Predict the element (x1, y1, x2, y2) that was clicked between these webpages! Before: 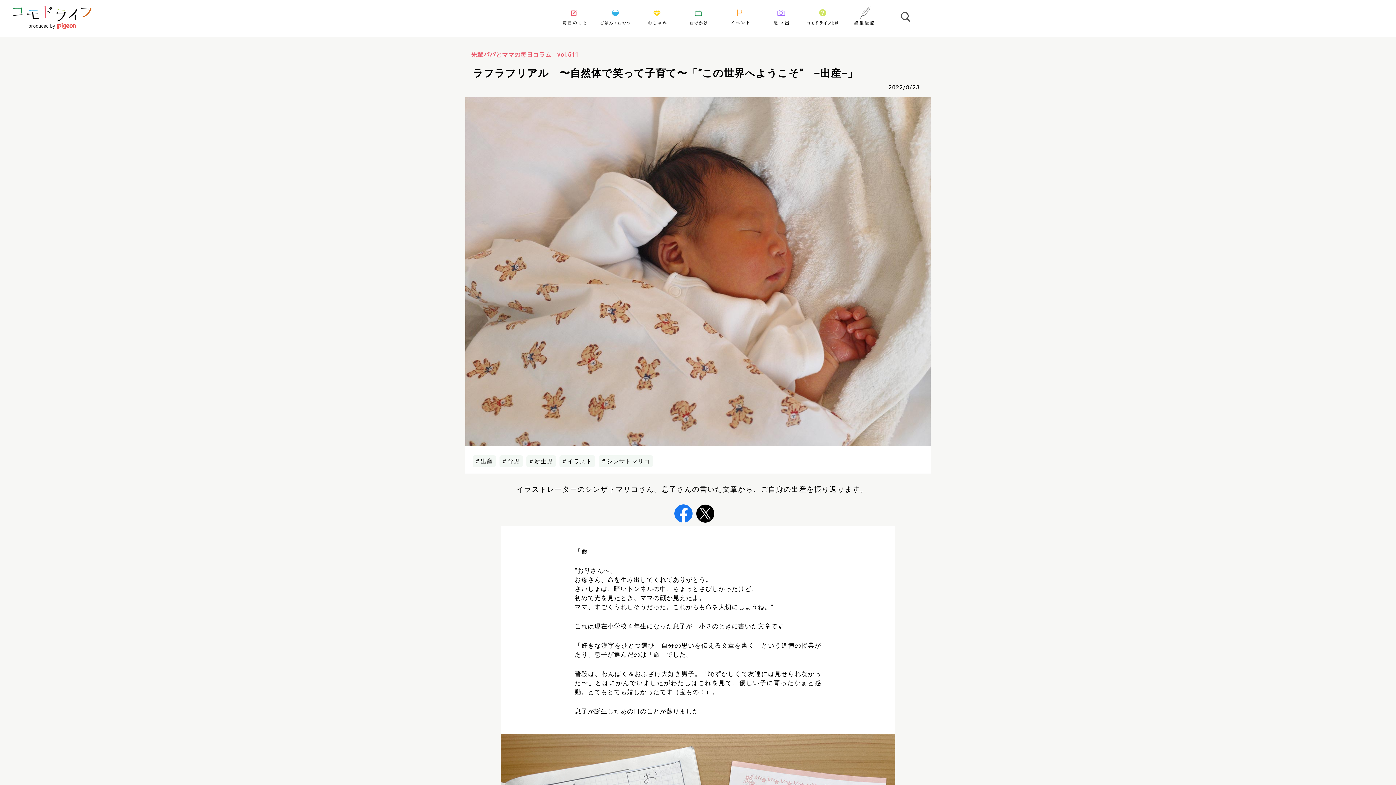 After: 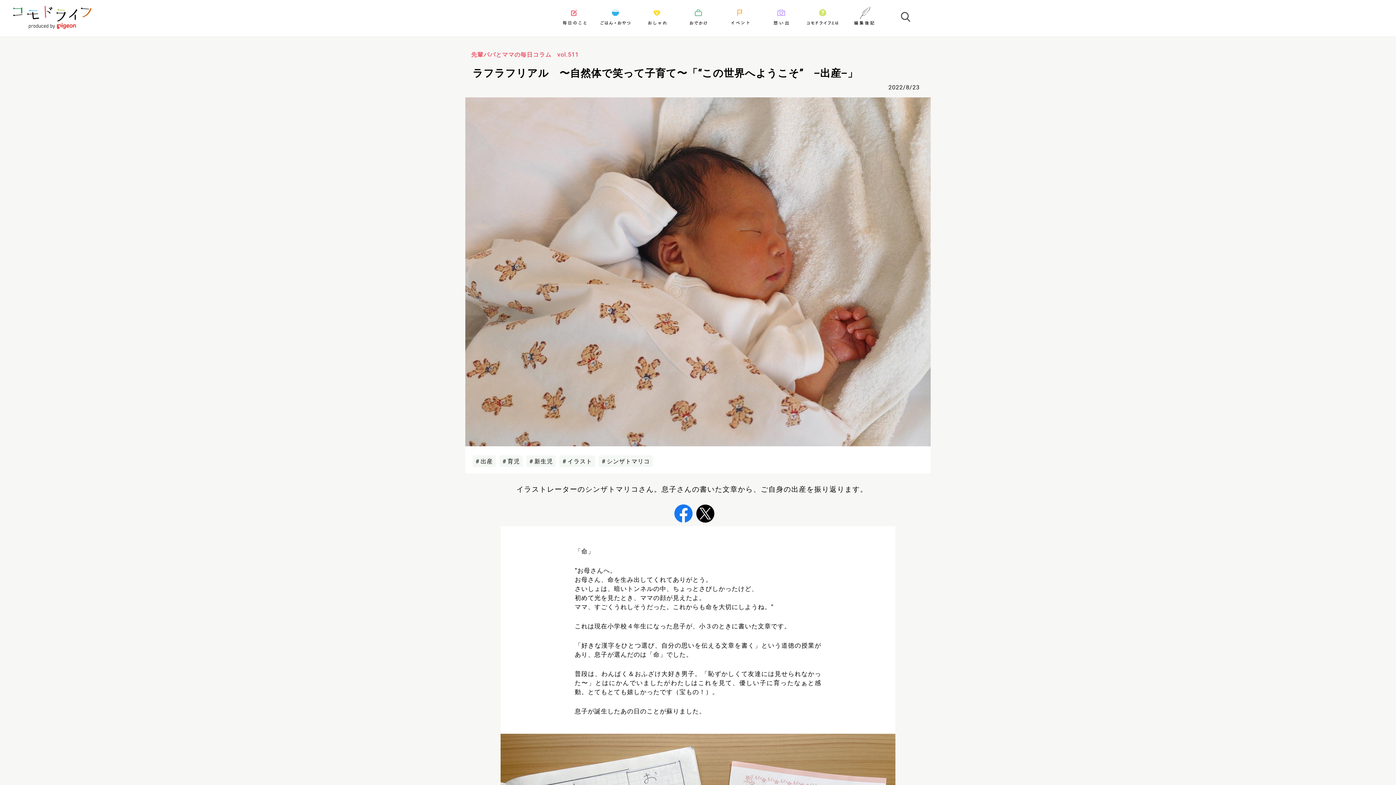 Action: bbox: (674, 504, 692, 522)